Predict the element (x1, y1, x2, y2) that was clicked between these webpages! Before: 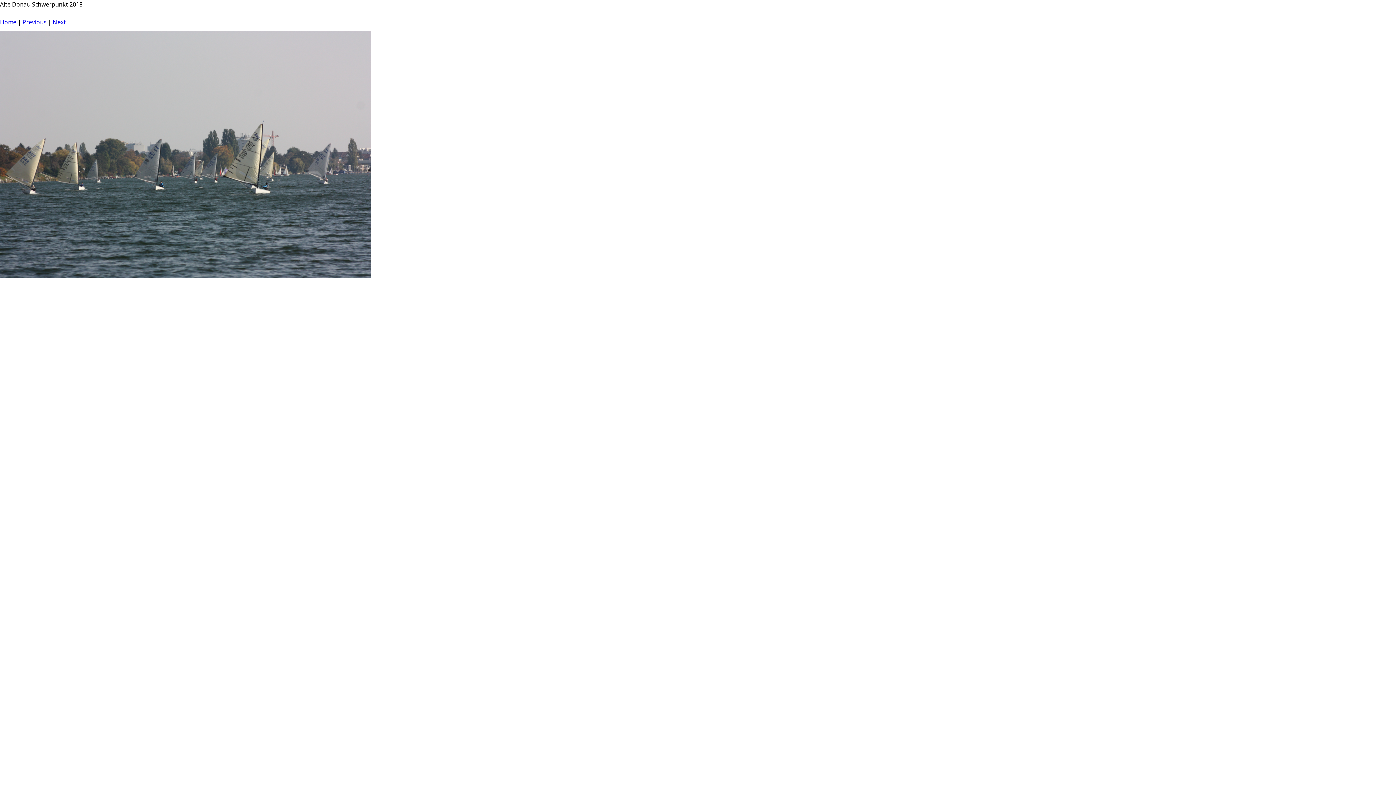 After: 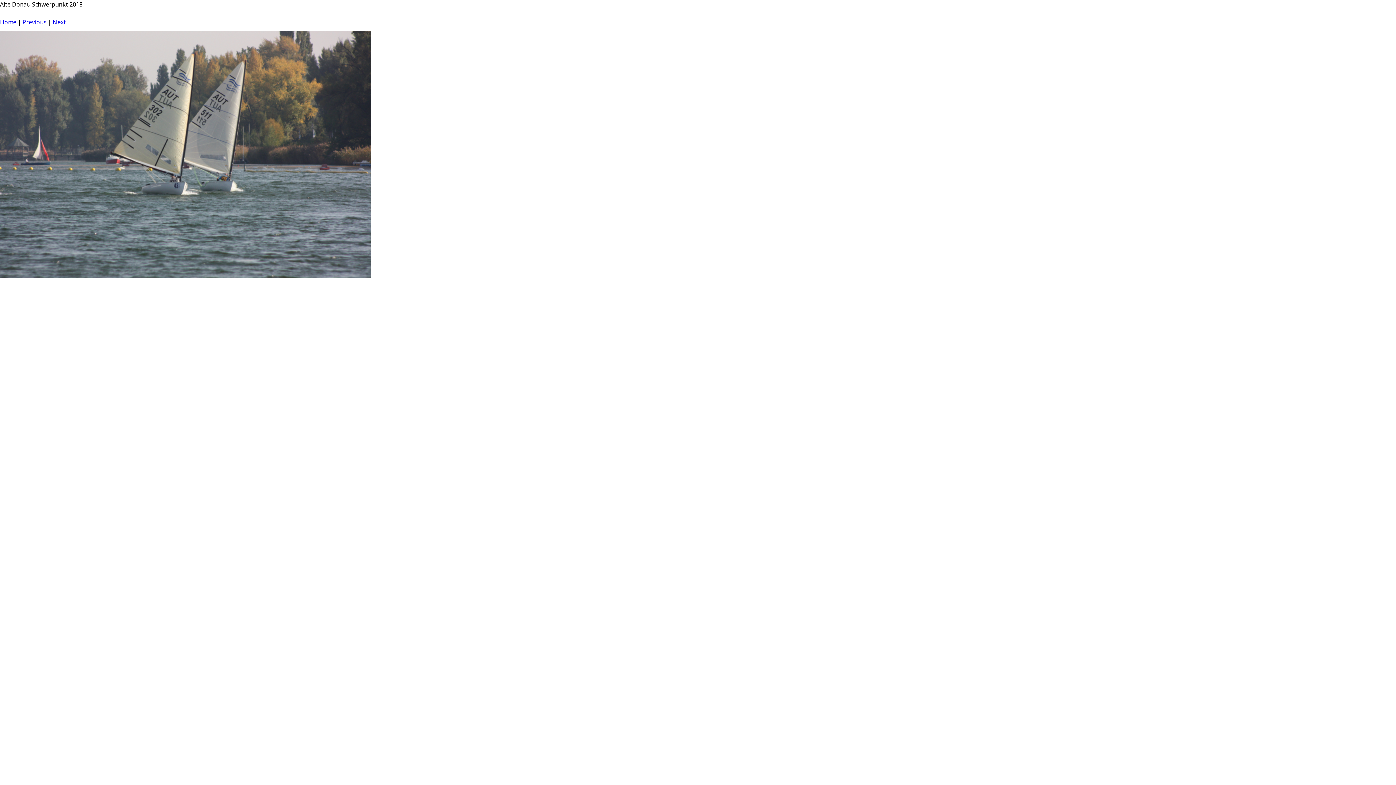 Action: bbox: (52, 18, 65, 26) label: Next